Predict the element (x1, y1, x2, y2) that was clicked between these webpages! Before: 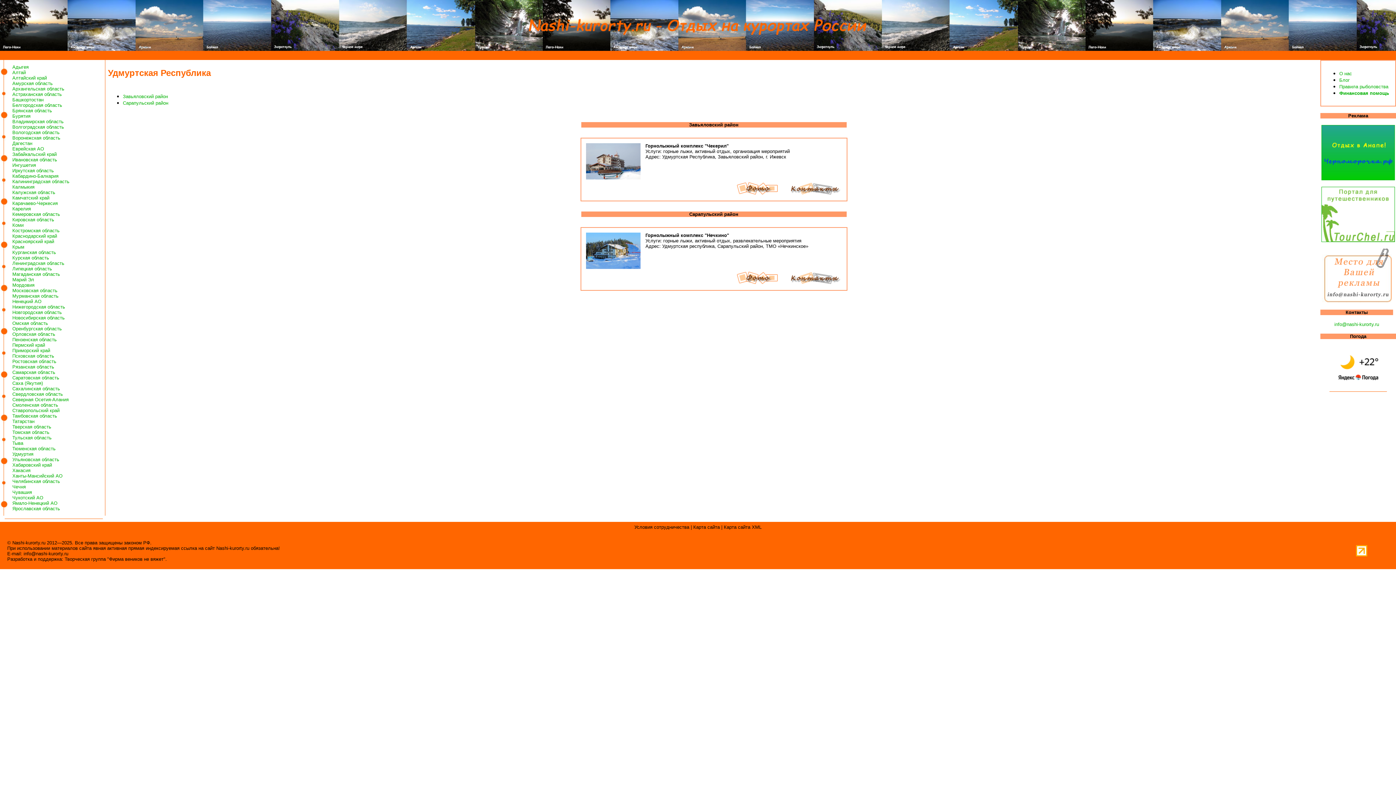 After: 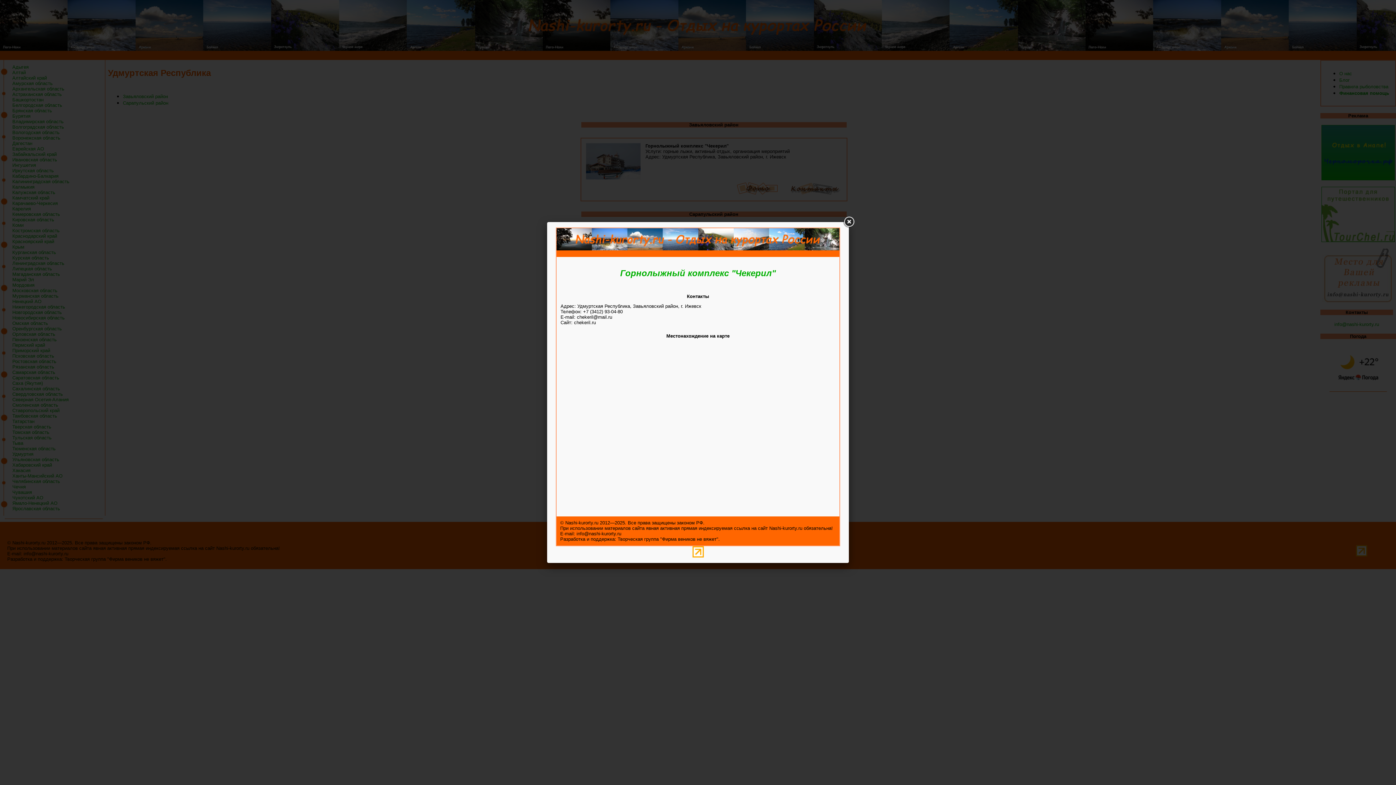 Action: bbox: (732, 189, 785, 196)